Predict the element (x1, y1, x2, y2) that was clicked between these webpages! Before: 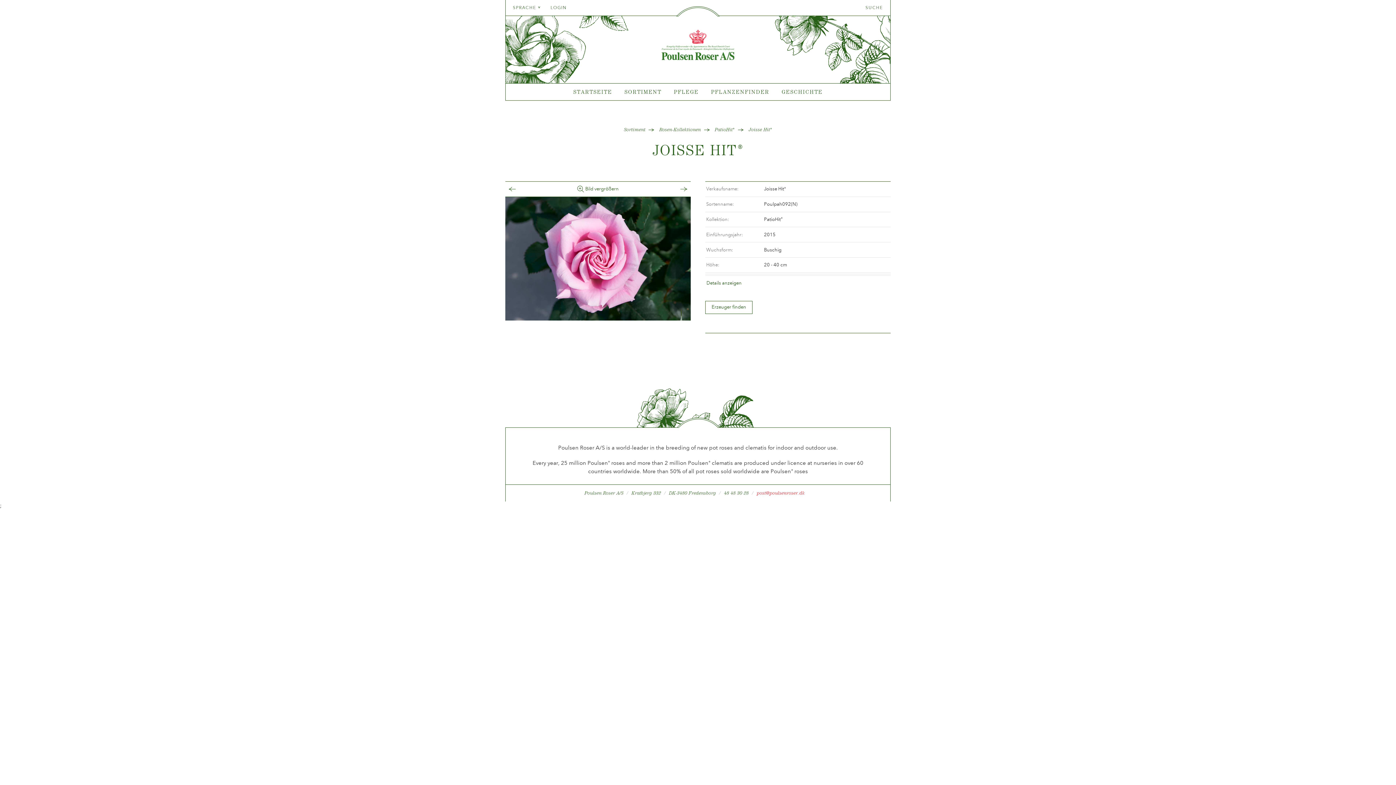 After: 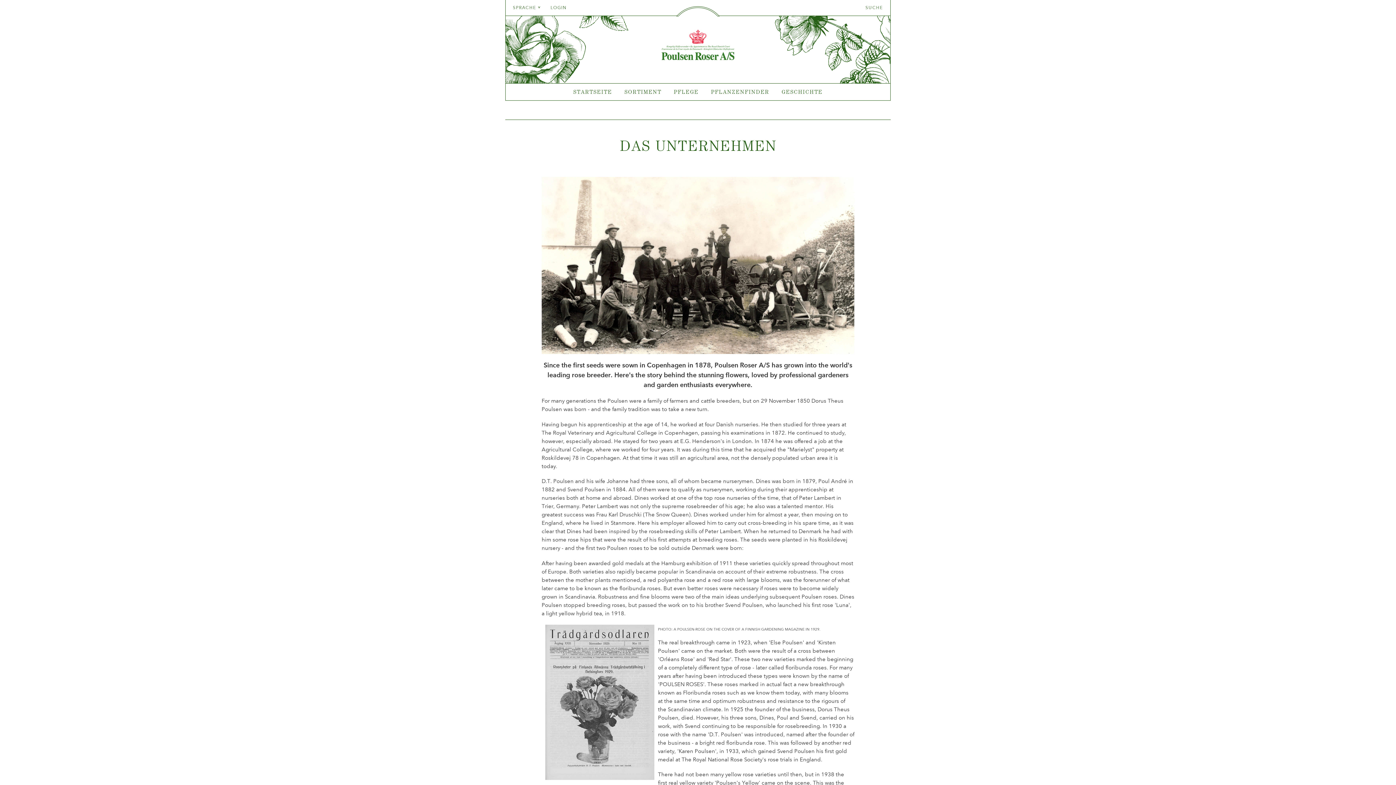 Action: label: GESCHICHTE bbox: (781, 88, 822, 94)